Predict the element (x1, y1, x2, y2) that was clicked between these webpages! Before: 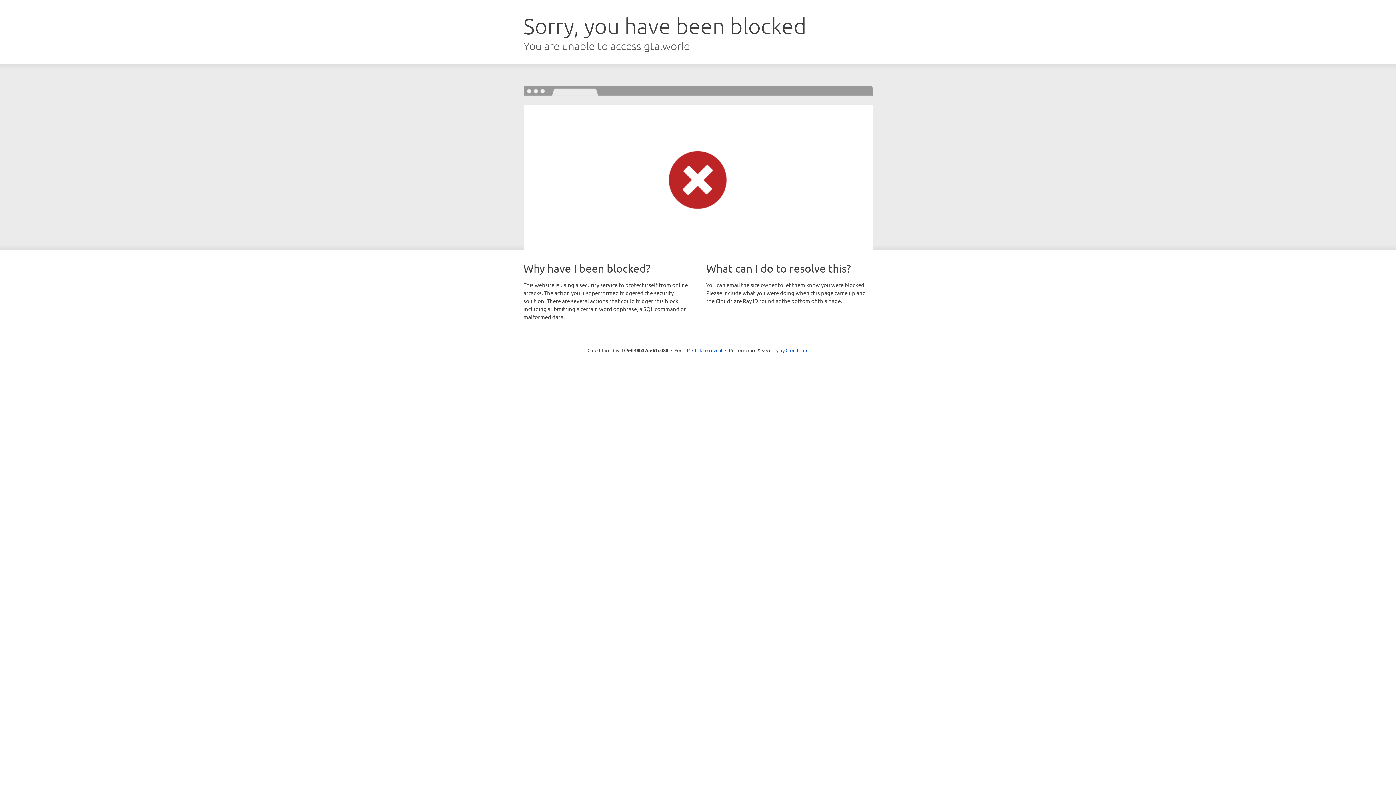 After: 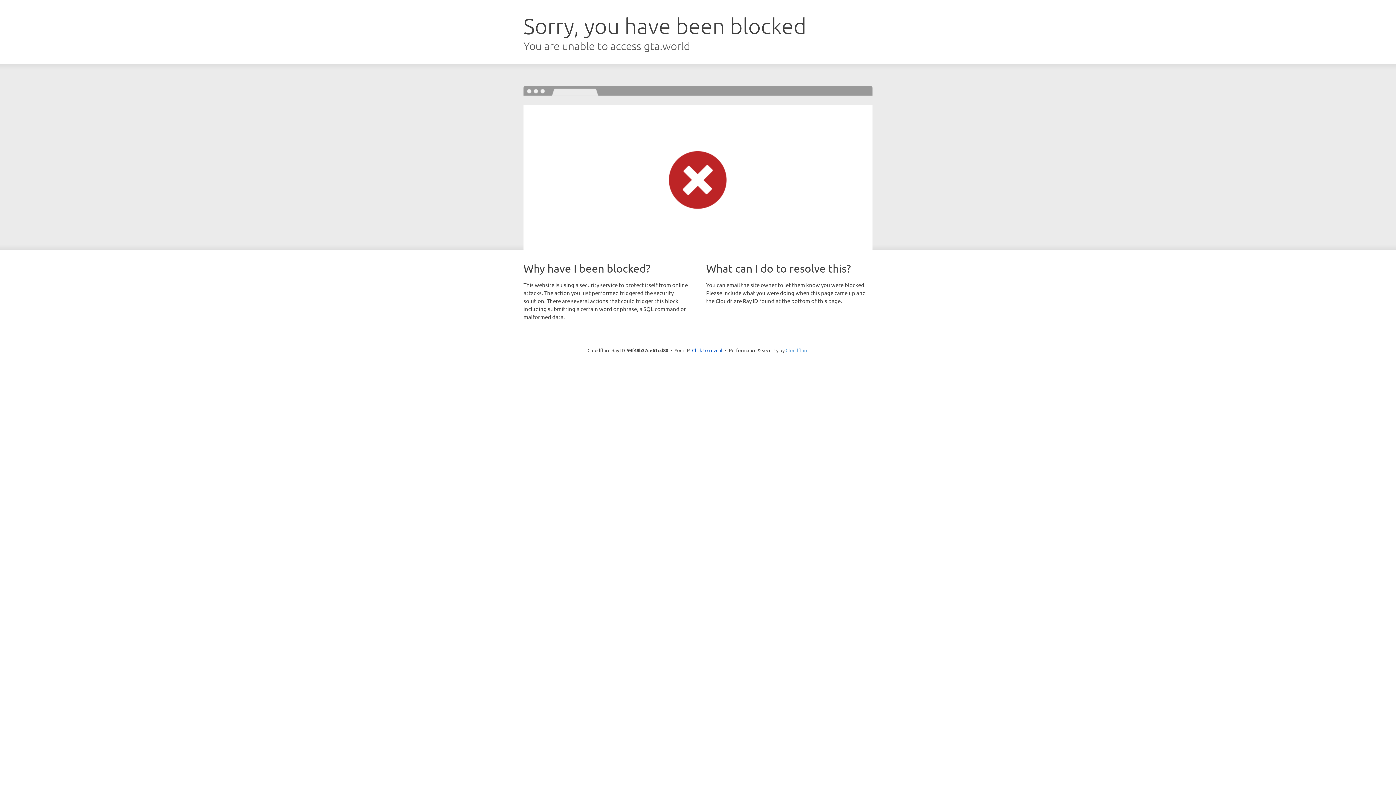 Action: bbox: (785, 347, 808, 353) label: Cloudflare